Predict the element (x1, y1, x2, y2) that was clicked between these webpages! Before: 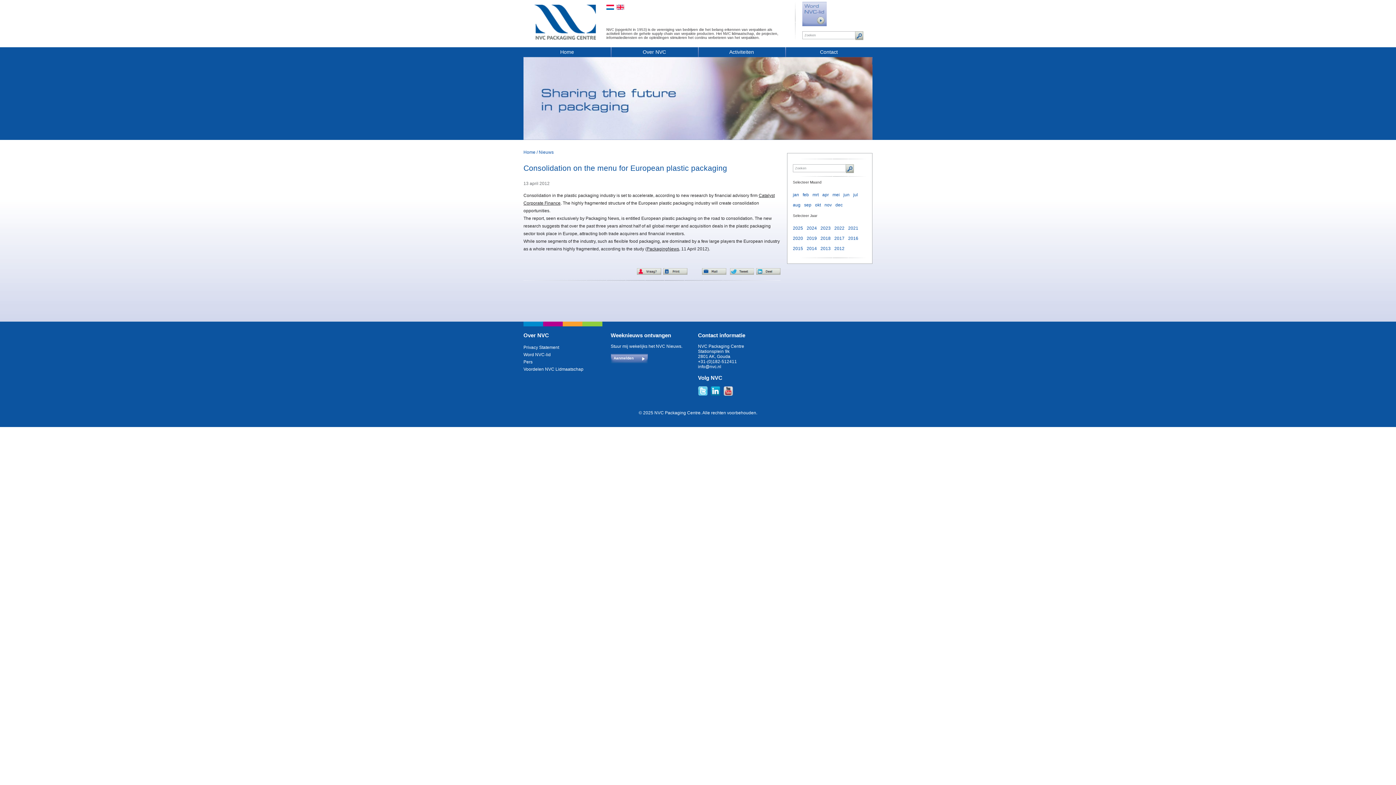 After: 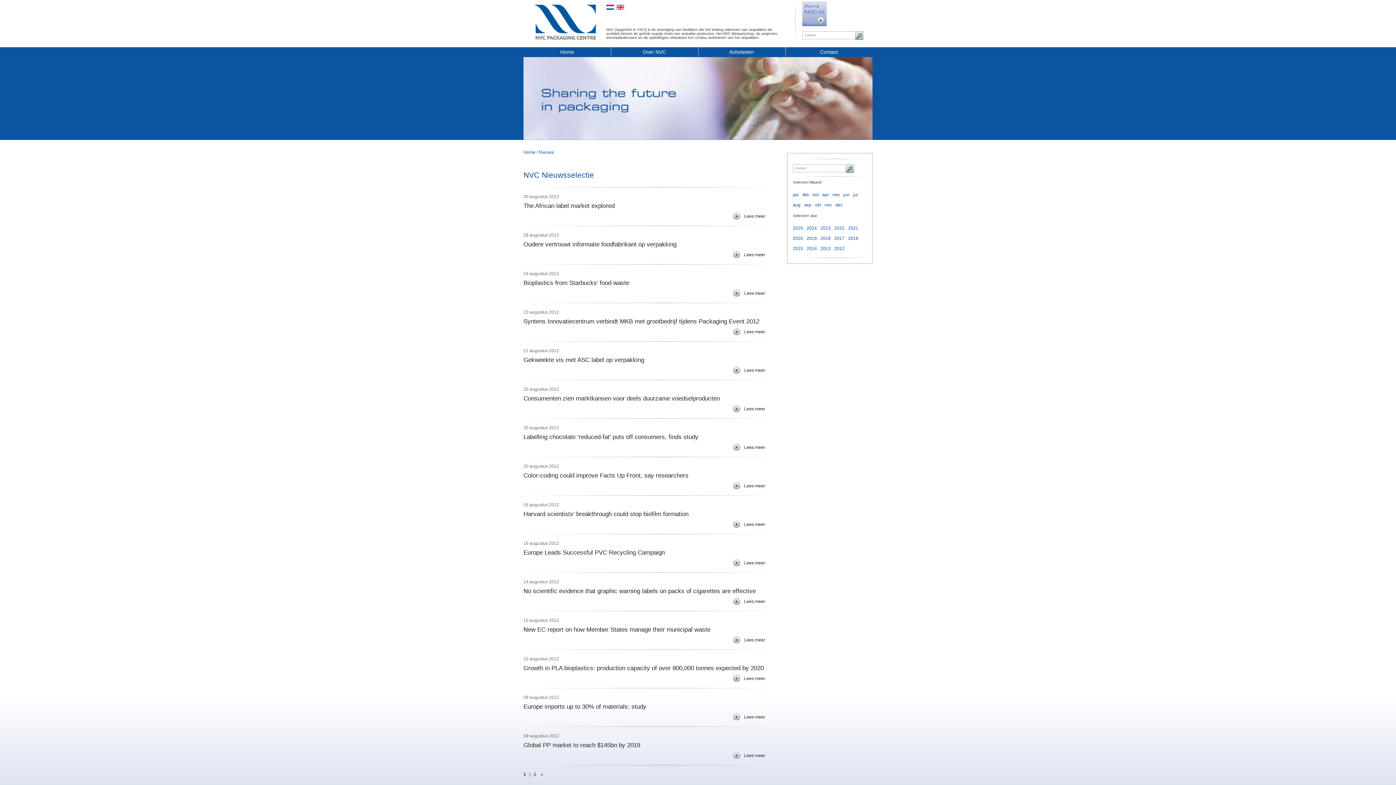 Action: bbox: (793, 202, 800, 207) label: aug